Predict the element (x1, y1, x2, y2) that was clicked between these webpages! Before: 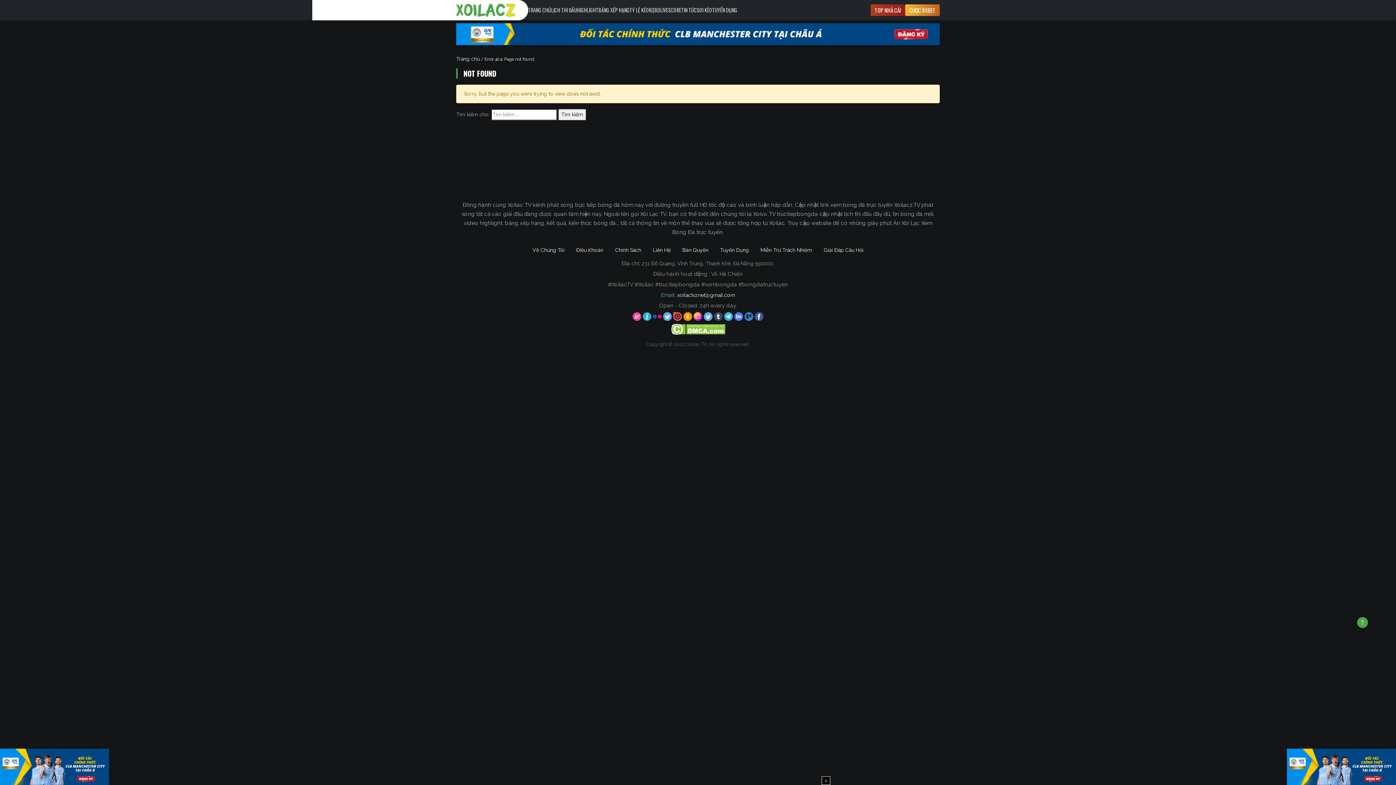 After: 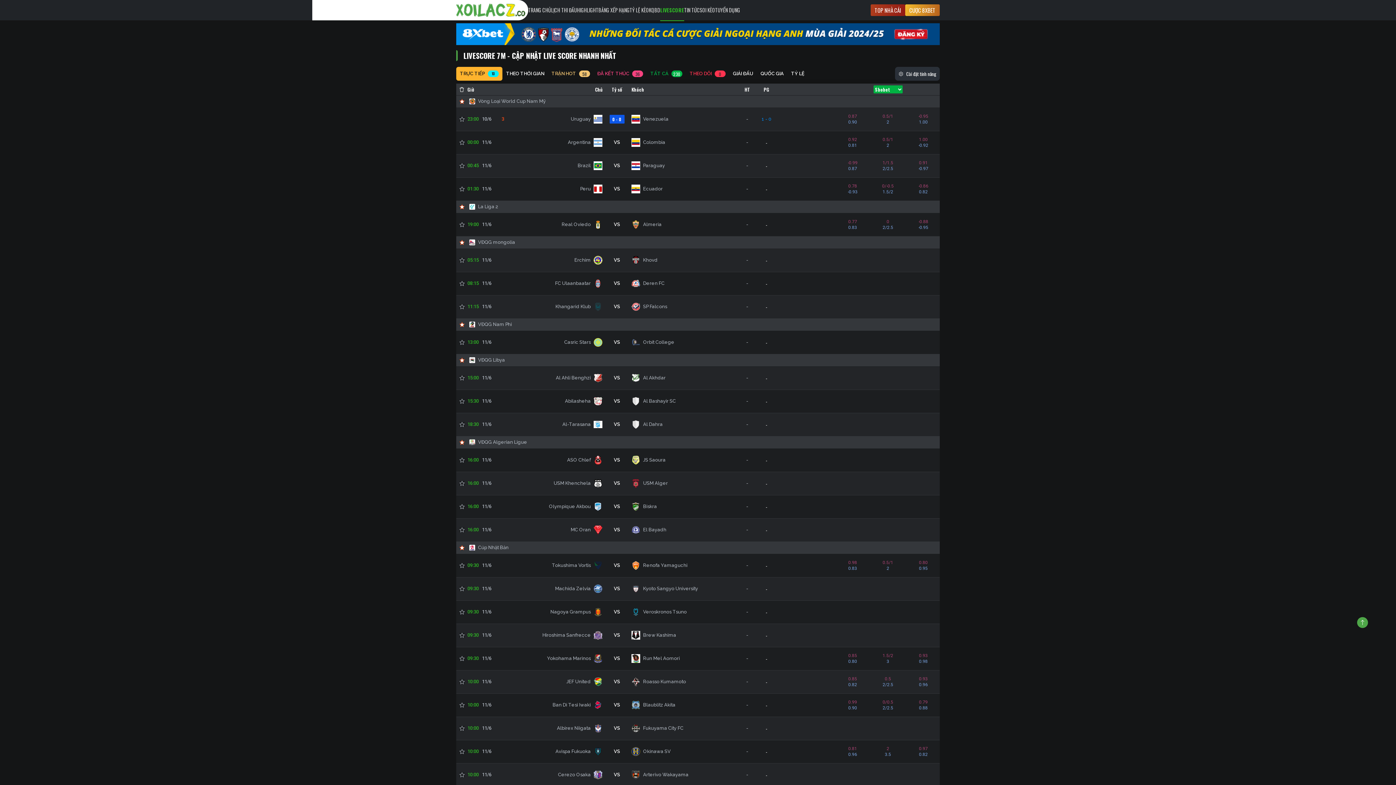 Action: bbox: (660, 0, 681, 20) label: LIVESCORE